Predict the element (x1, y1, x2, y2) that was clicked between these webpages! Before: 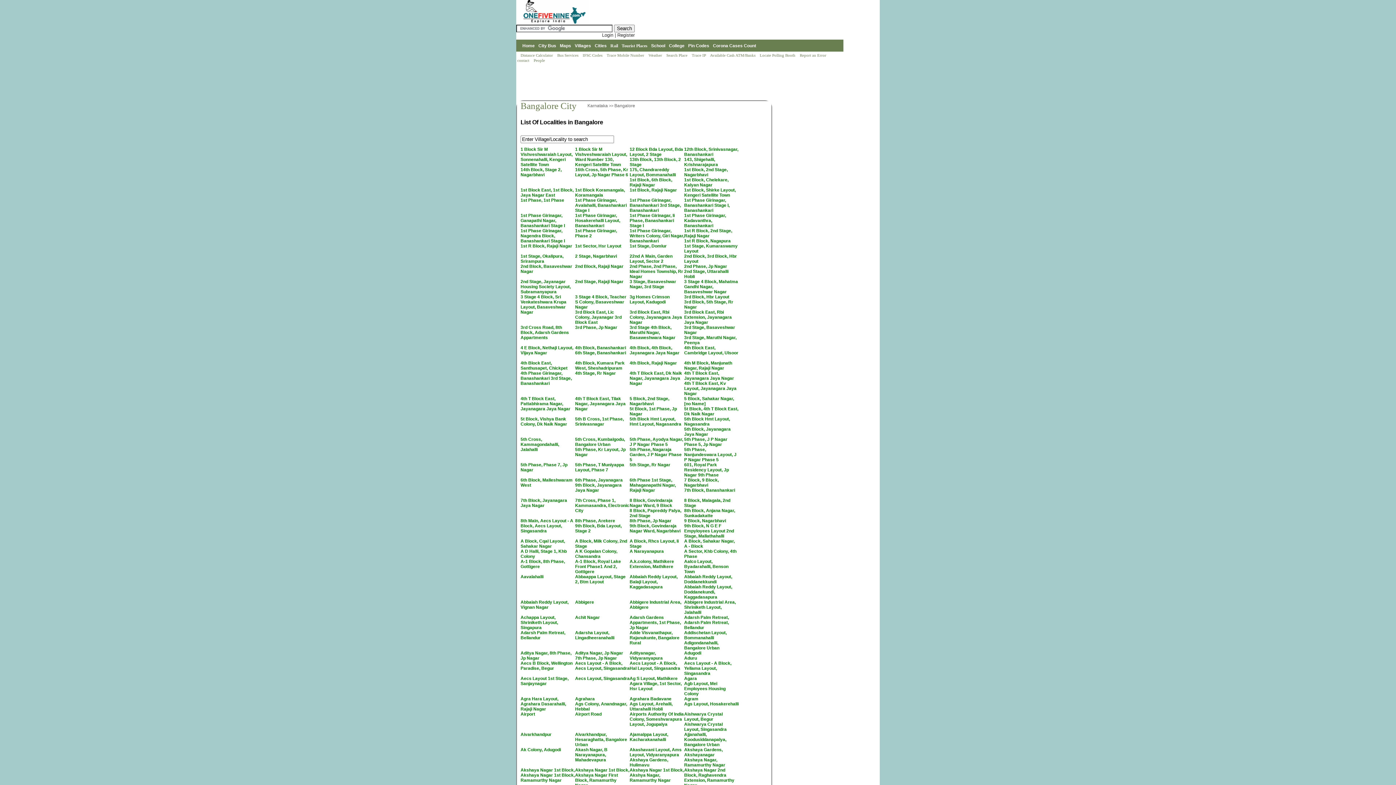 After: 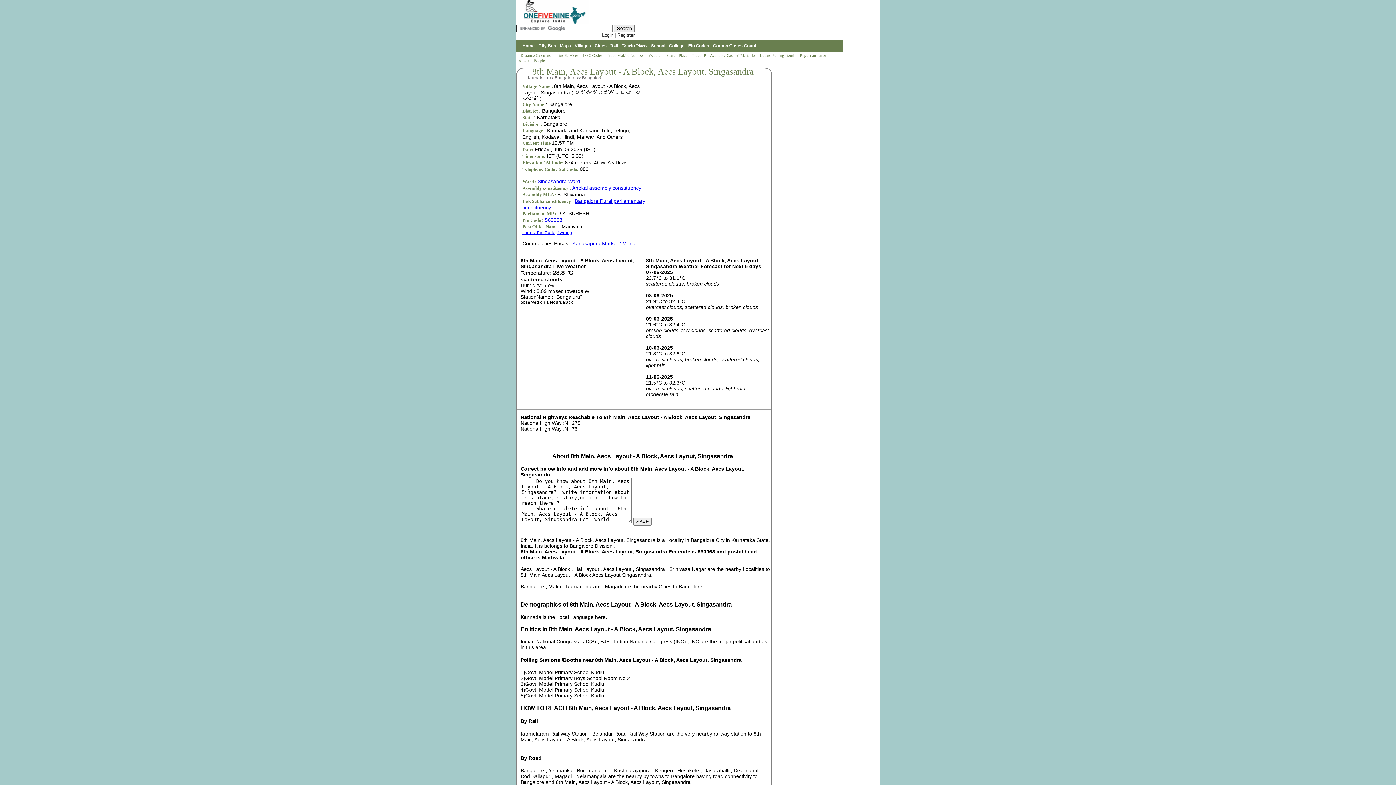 Action: bbox: (520, 518, 573, 533) label: 8th Main, Aecs Layout - A Block, Aecs Layout, Singasandra 